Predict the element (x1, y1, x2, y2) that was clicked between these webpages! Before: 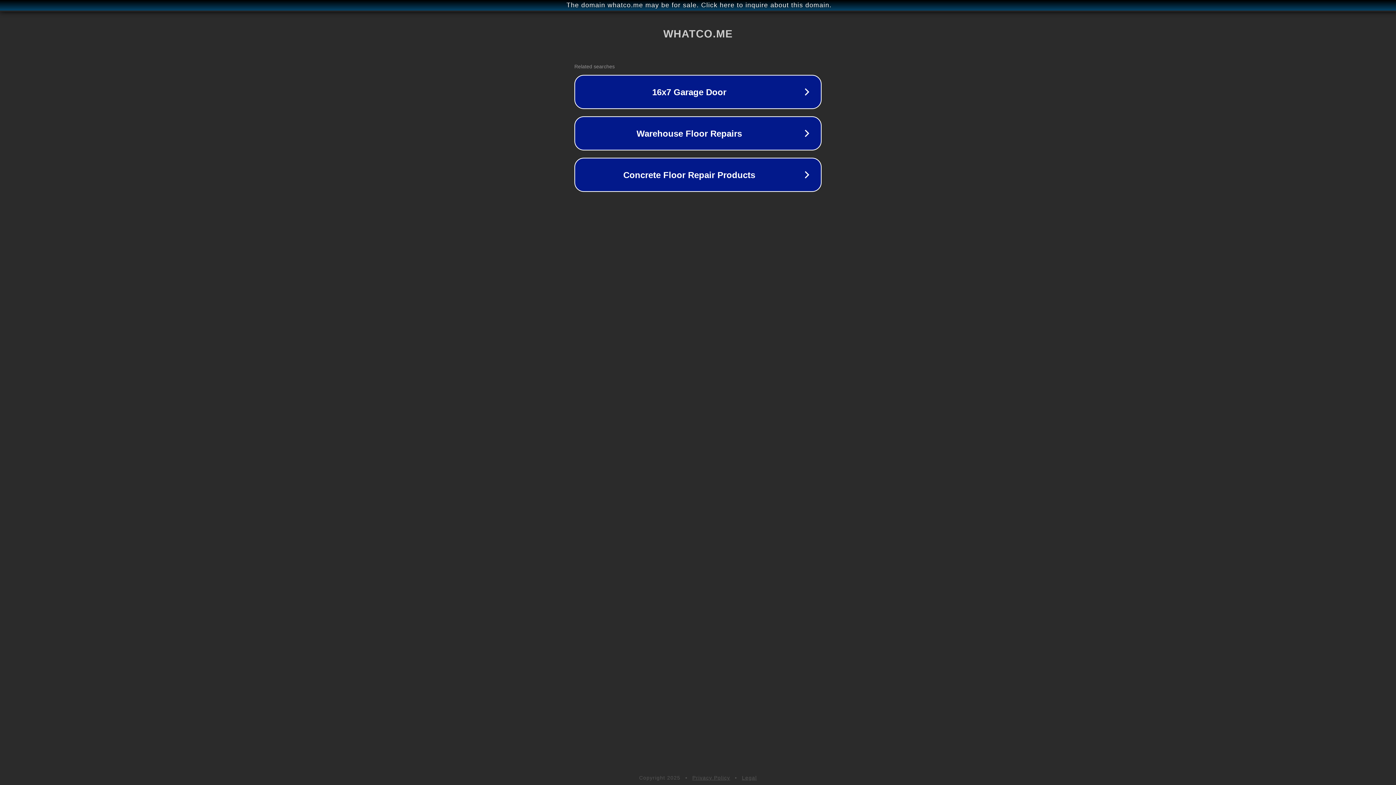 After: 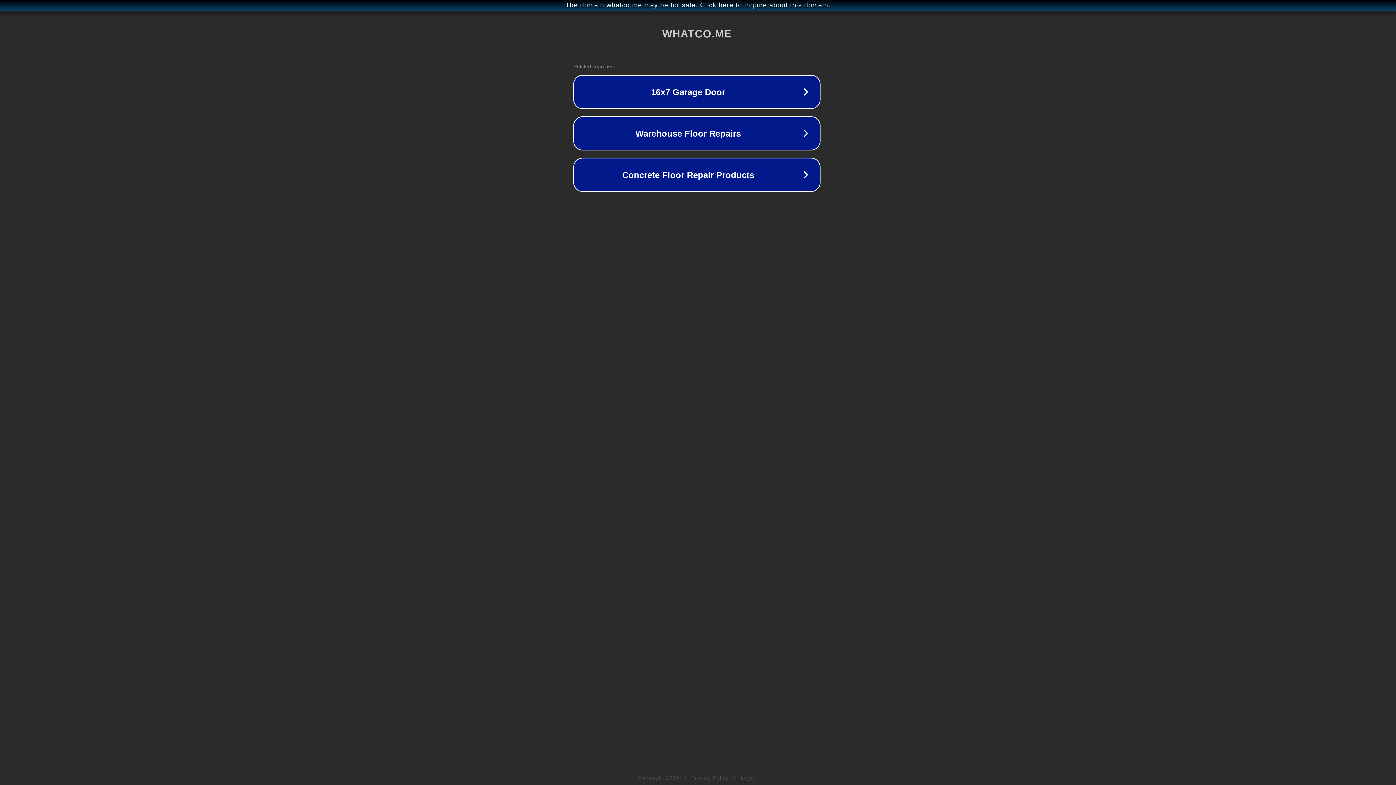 Action: label: The domain whatco.me may be for sale. Click here to inquire about this domain. bbox: (1, 1, 1397, 9)